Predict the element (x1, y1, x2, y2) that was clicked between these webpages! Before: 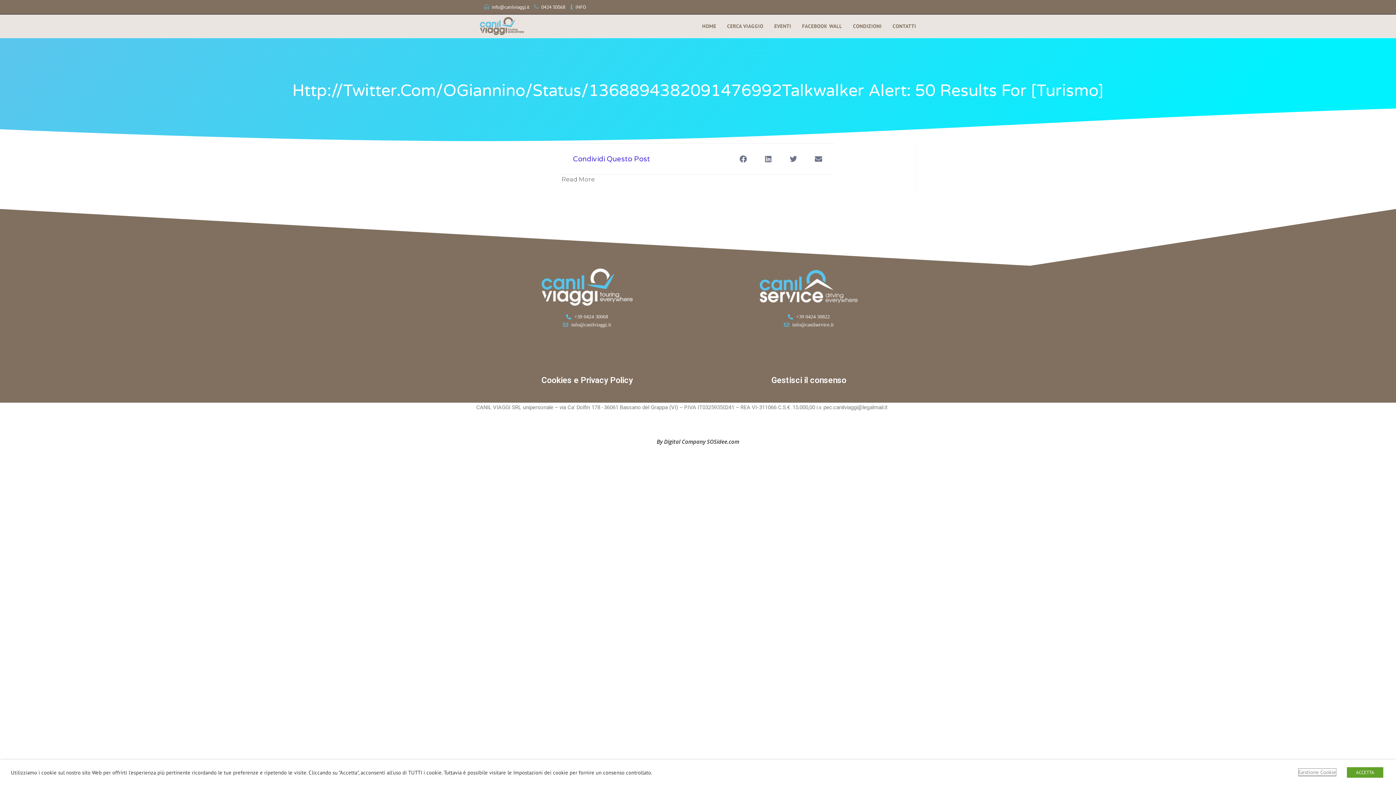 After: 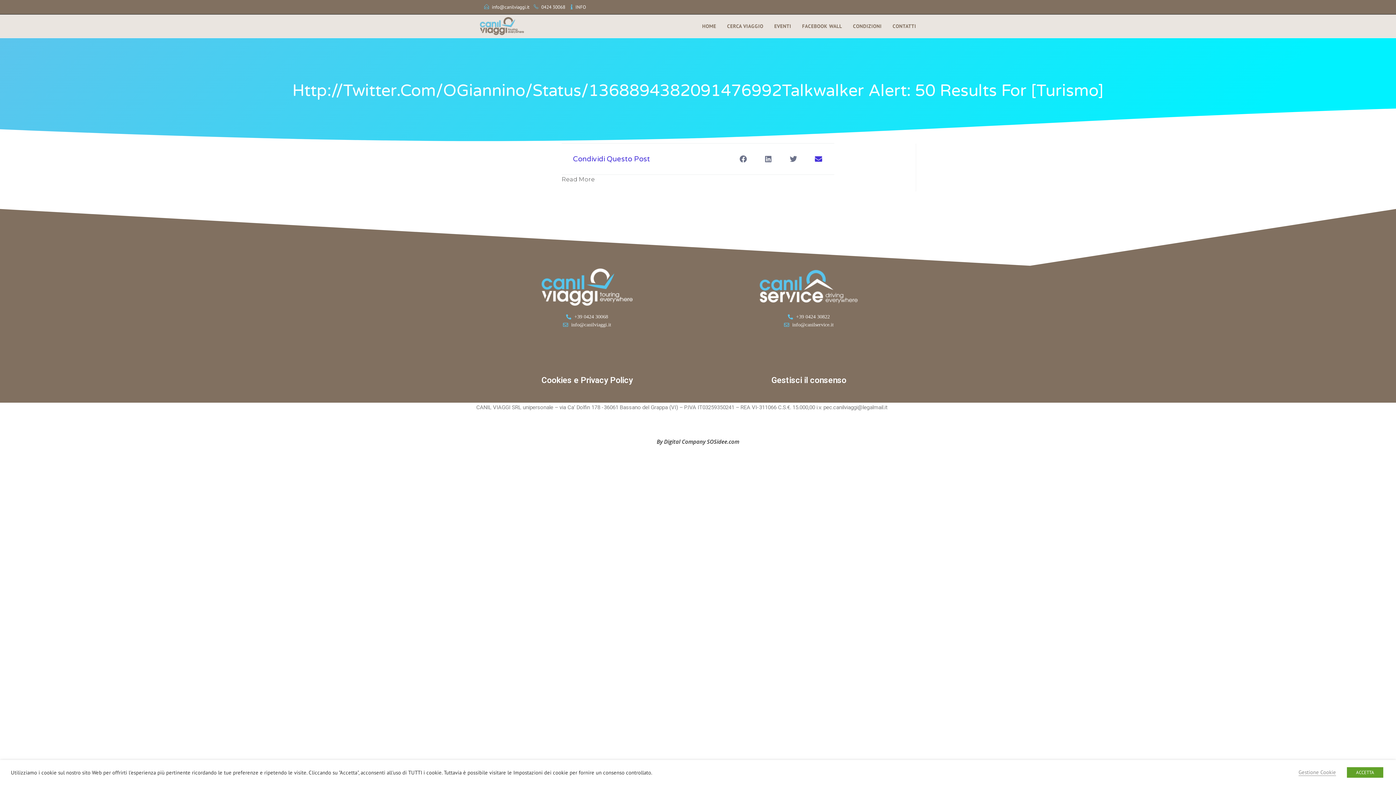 Action: bbox: (810, 150, 826, 167) label: Condividi su email